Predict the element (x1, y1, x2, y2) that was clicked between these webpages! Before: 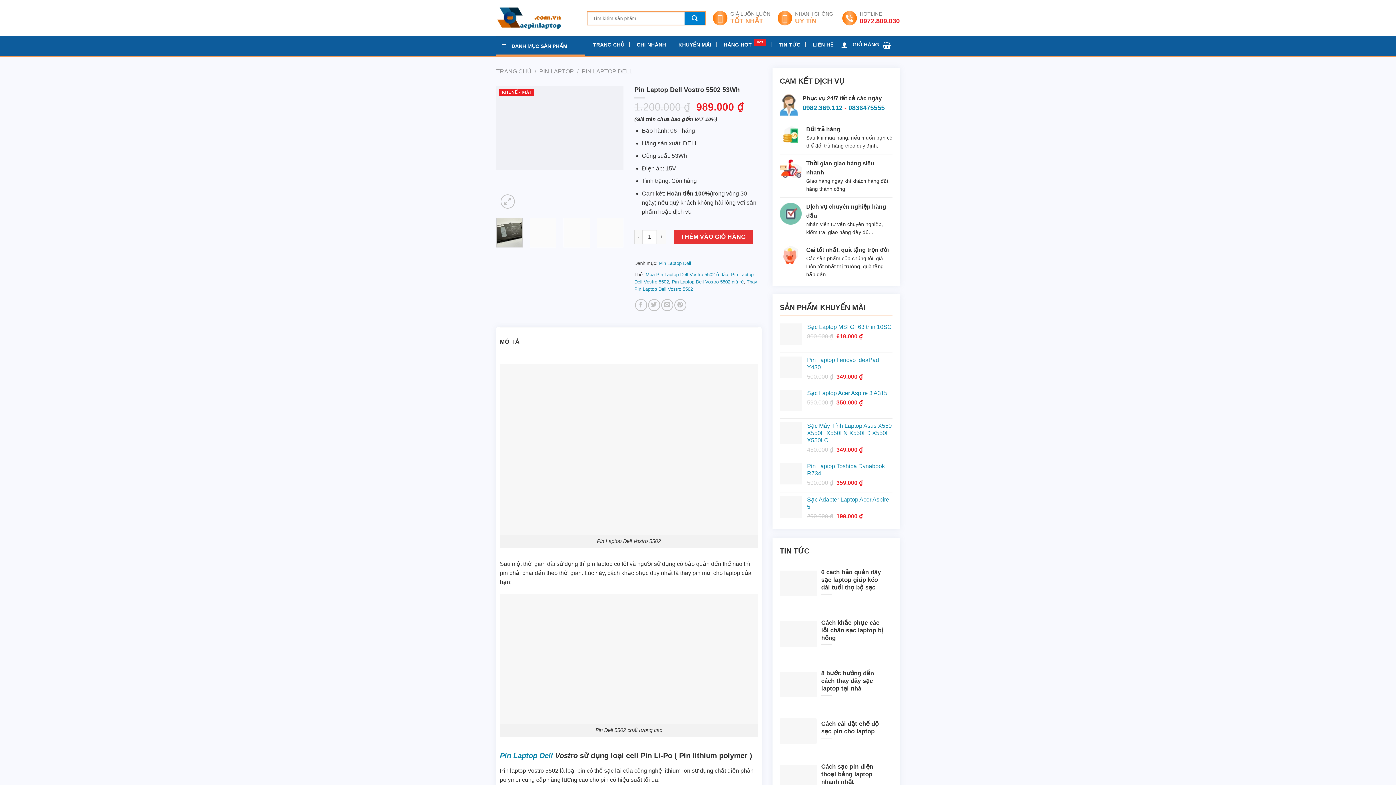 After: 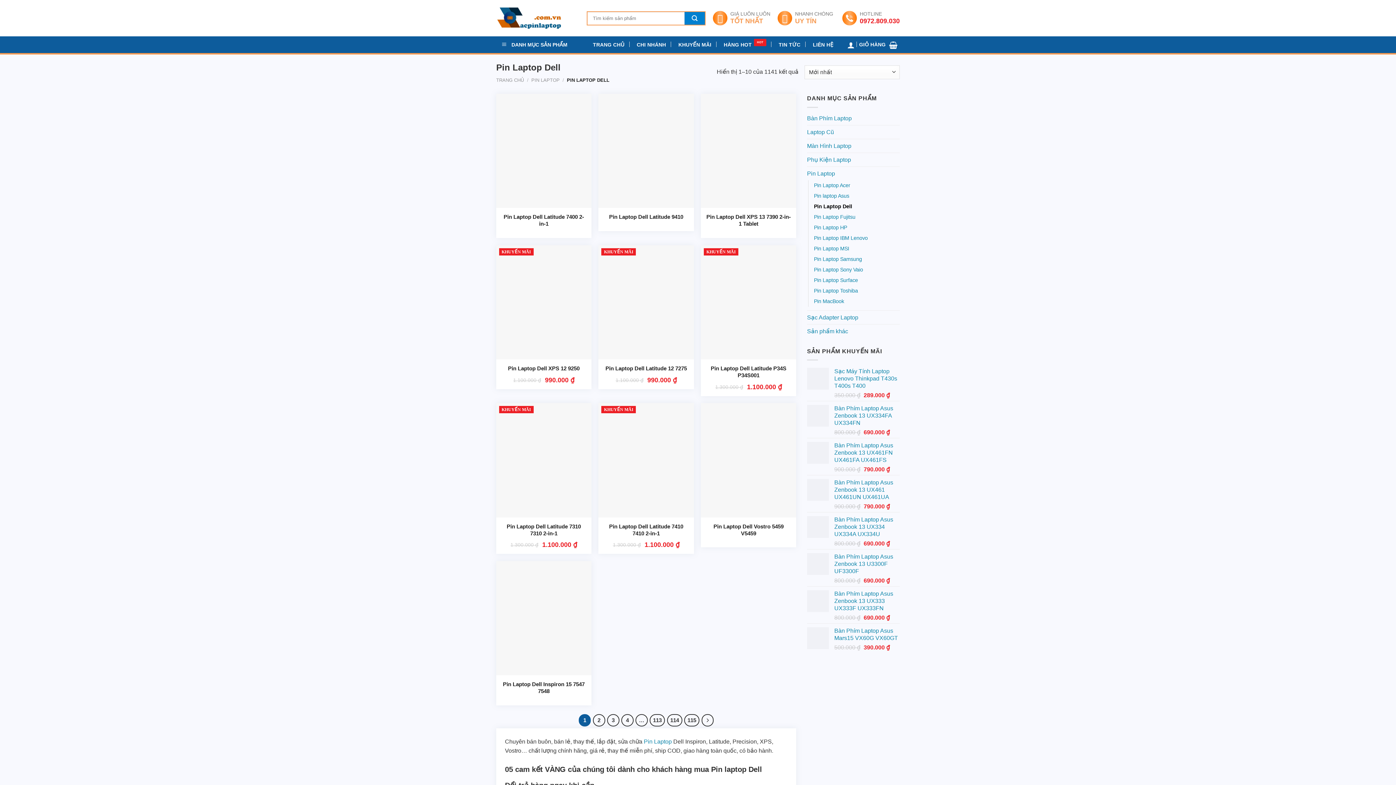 Action: bbox: (659, 260, 691, 266) label: Pin Laptop Dell